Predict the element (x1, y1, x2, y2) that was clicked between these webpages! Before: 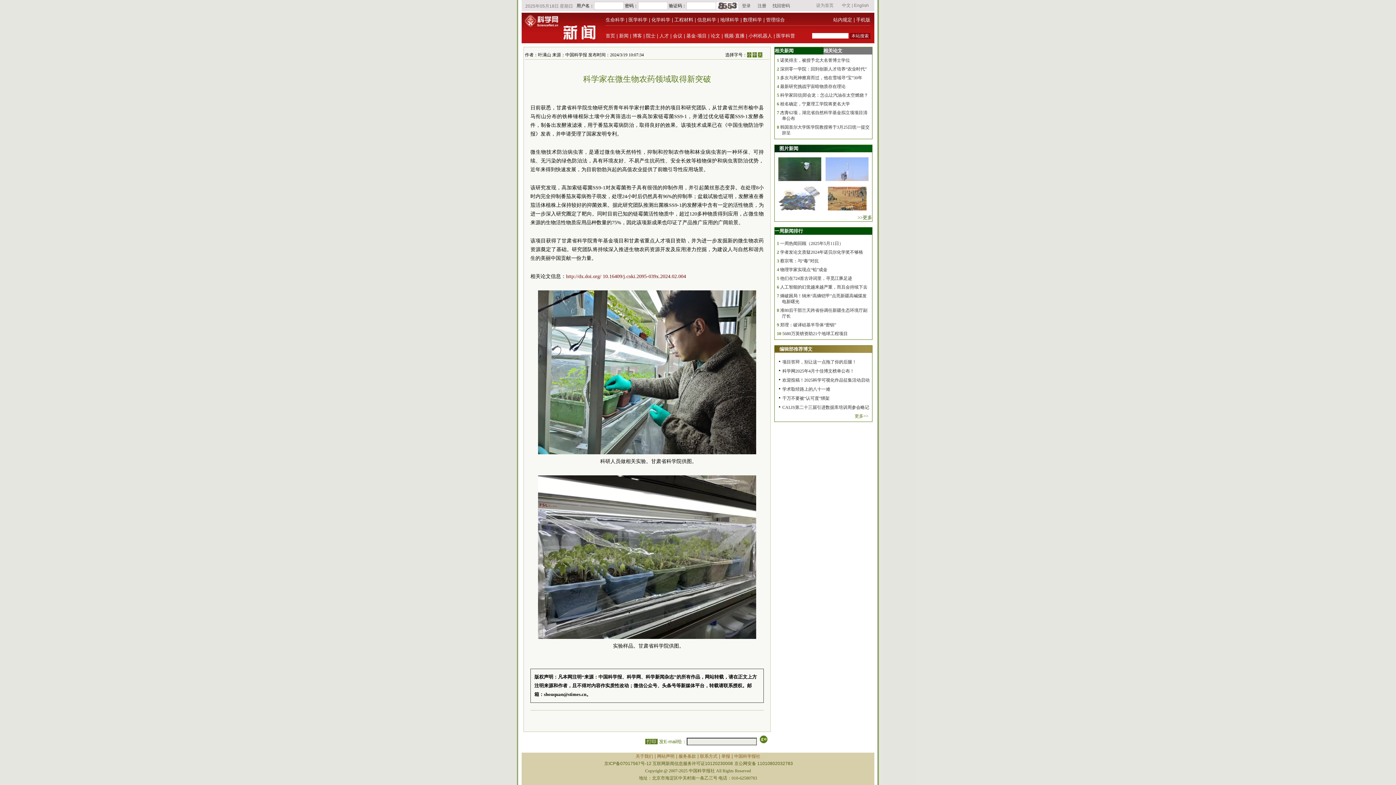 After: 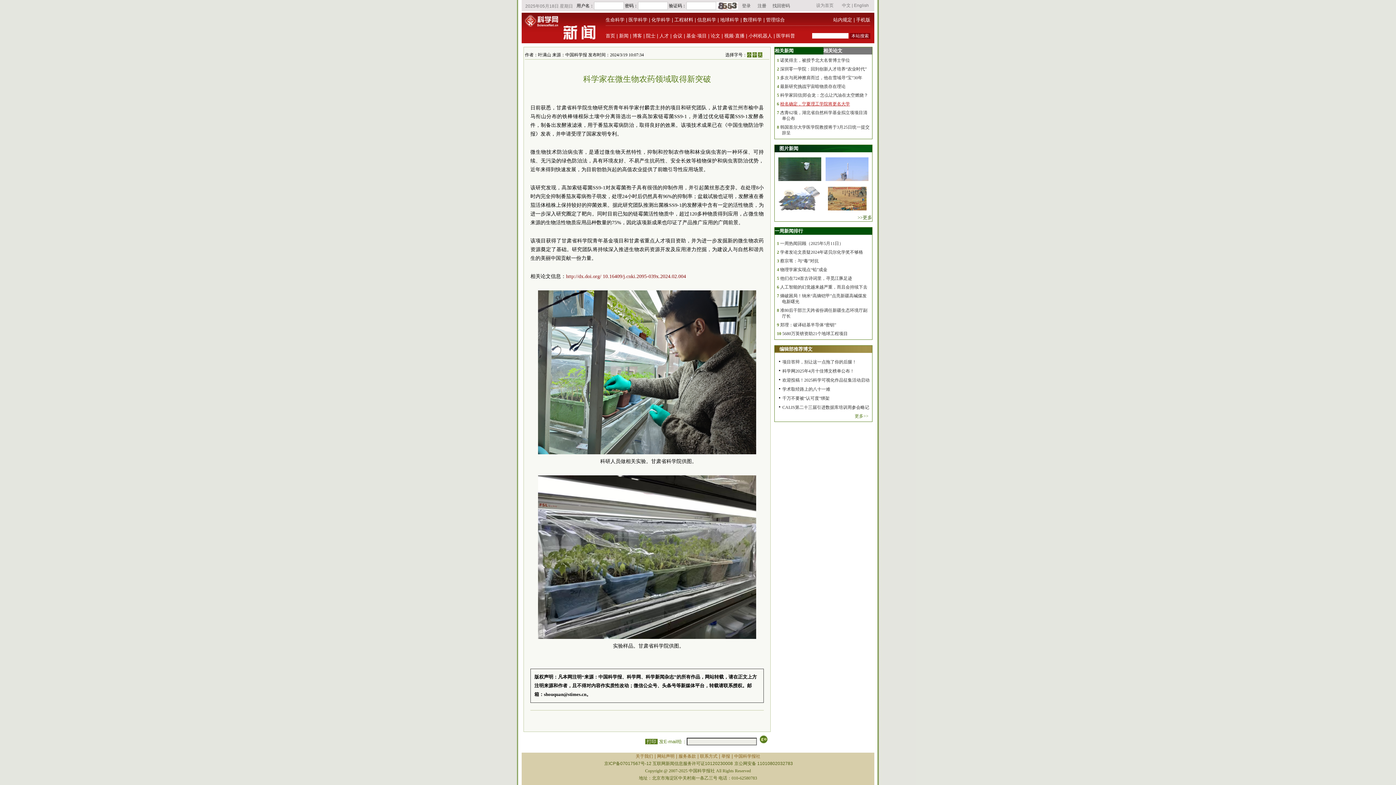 Action: label: 校名确定，宁夏理工学院将更名大学 bbox: (780, 101, 850, 106)